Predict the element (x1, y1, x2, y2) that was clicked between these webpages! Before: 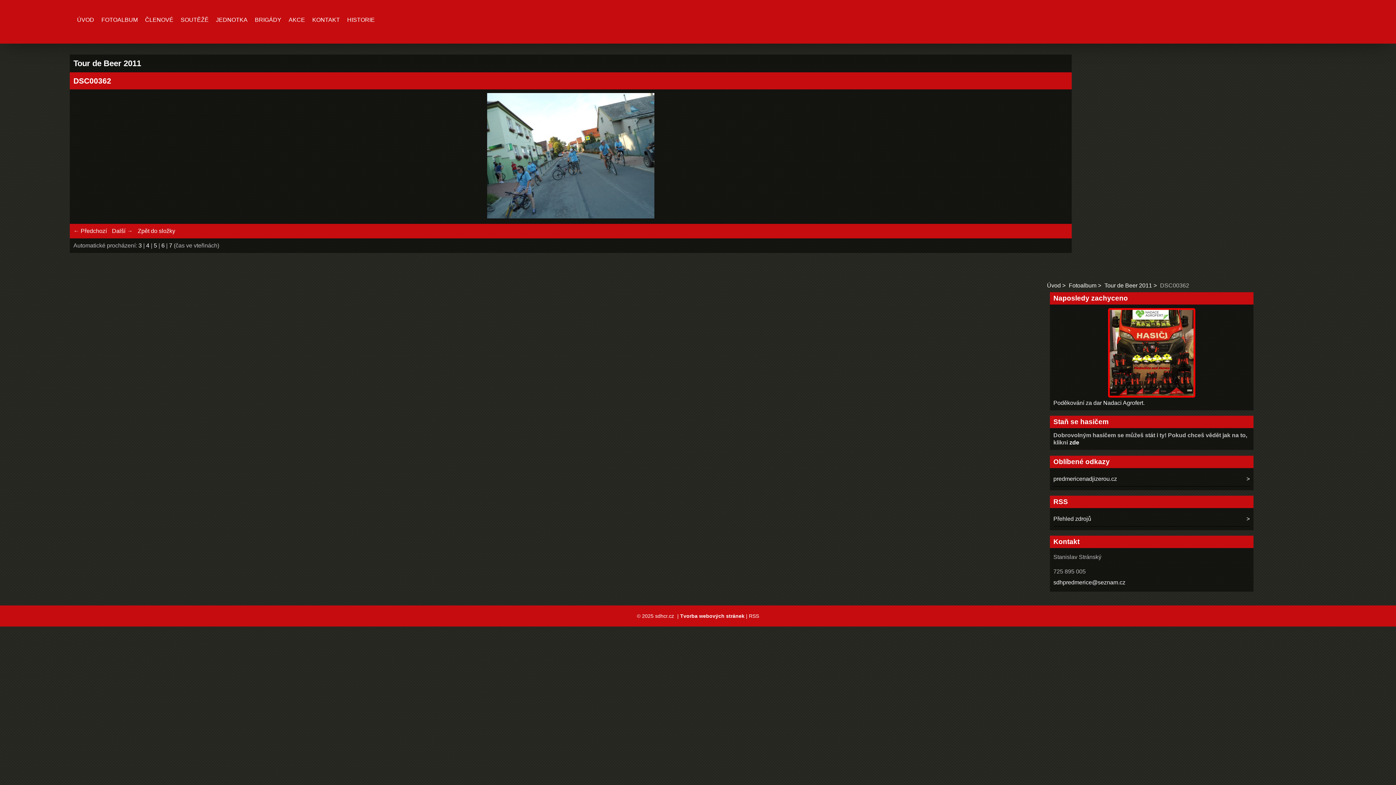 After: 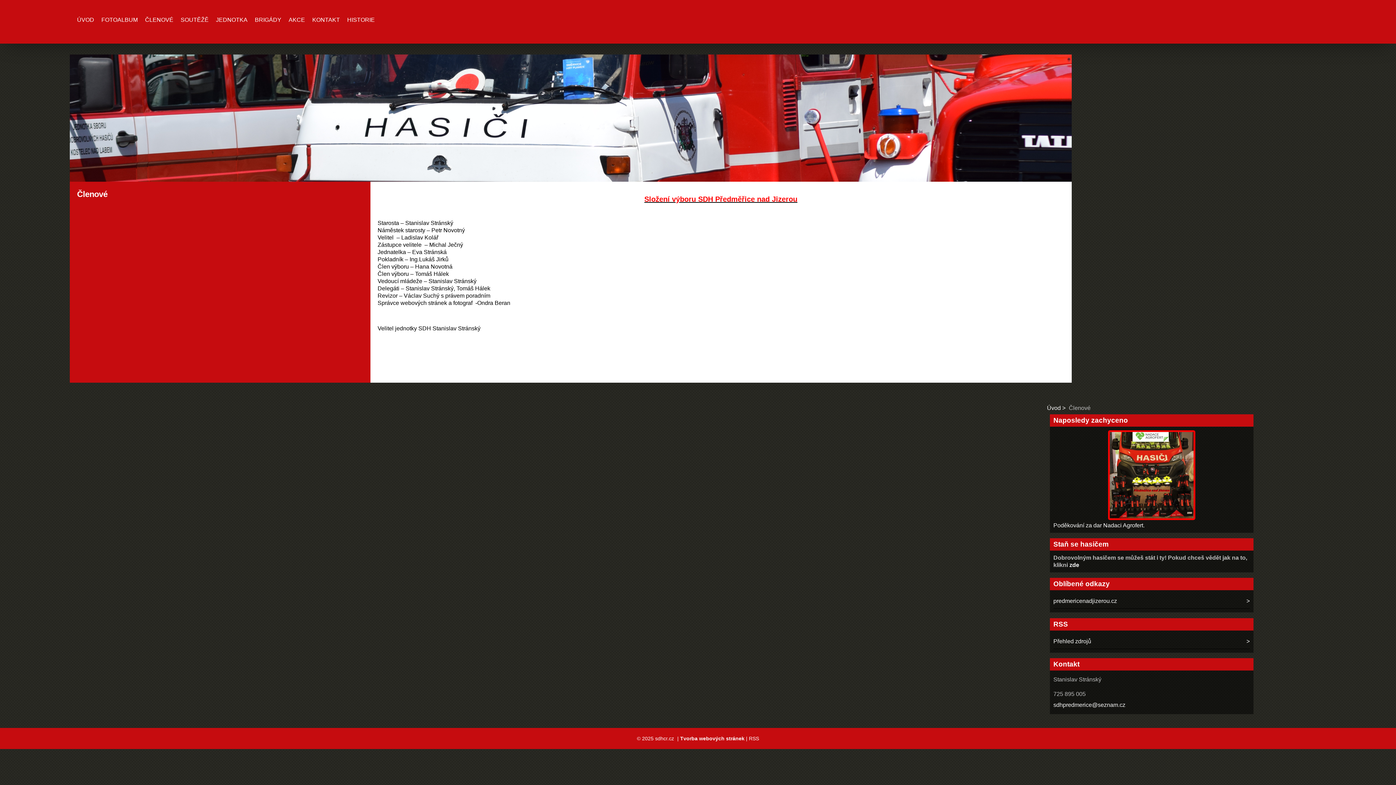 Action: bbox: (141, 12, 177, 27) label: ČLENOVÉ